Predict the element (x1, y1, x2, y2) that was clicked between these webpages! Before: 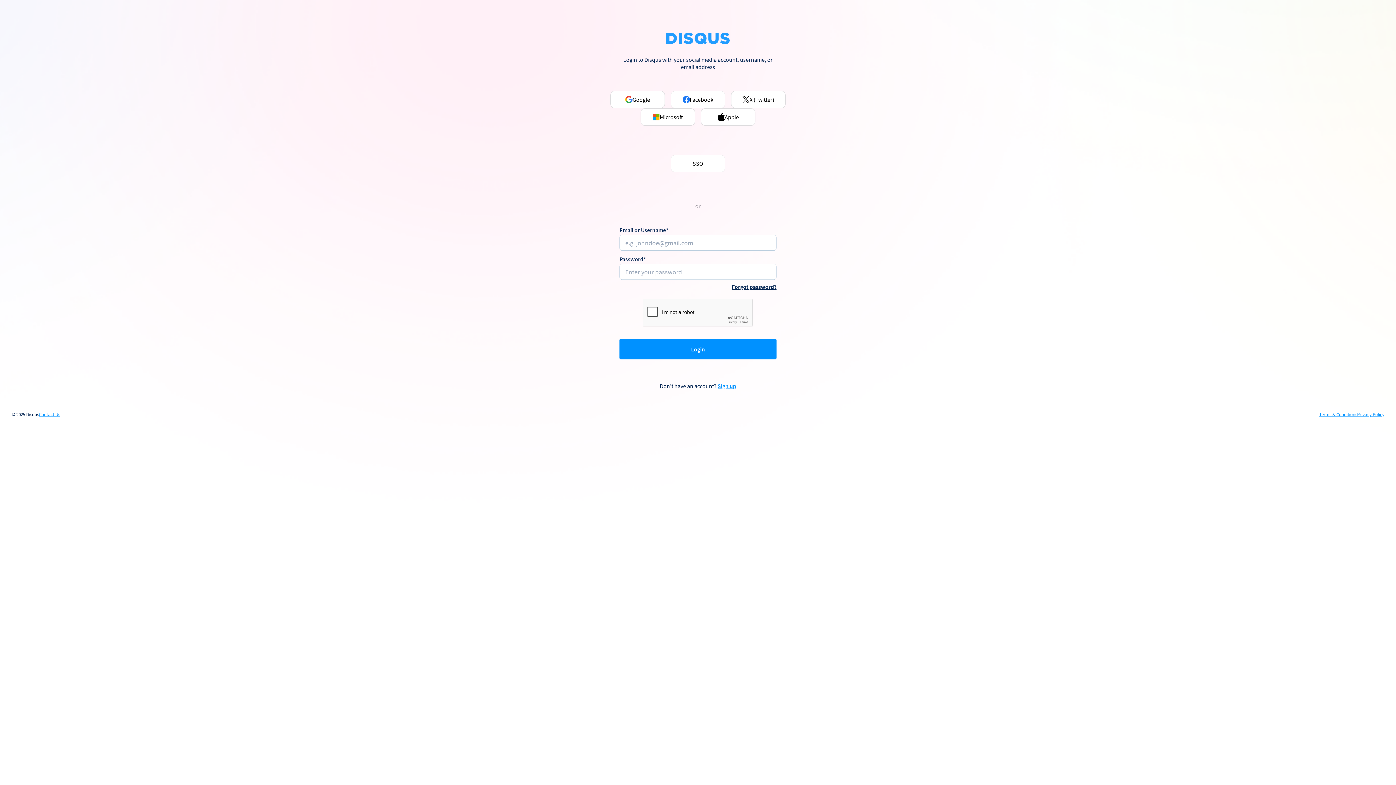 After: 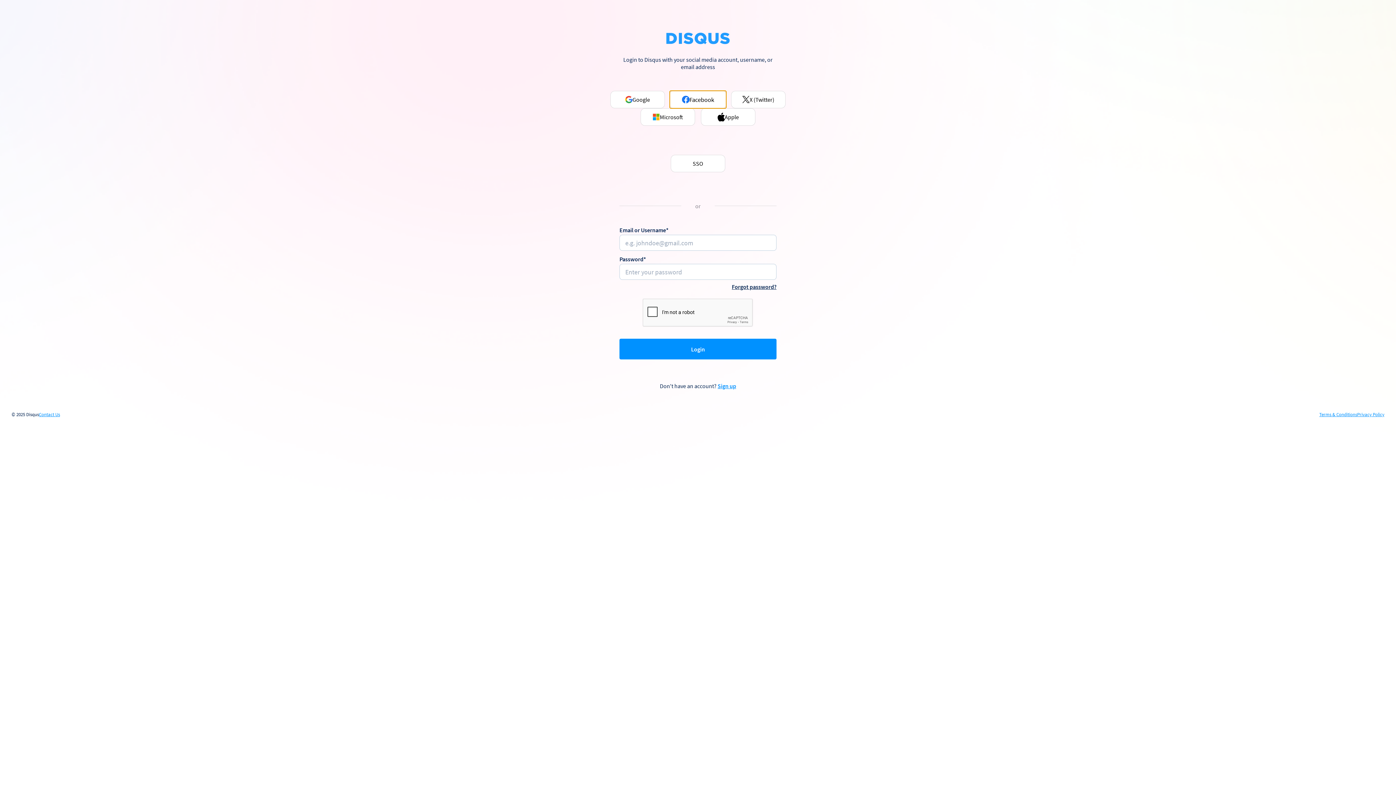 Action: bbox: (670, 90, 725, 108) label: Facebook